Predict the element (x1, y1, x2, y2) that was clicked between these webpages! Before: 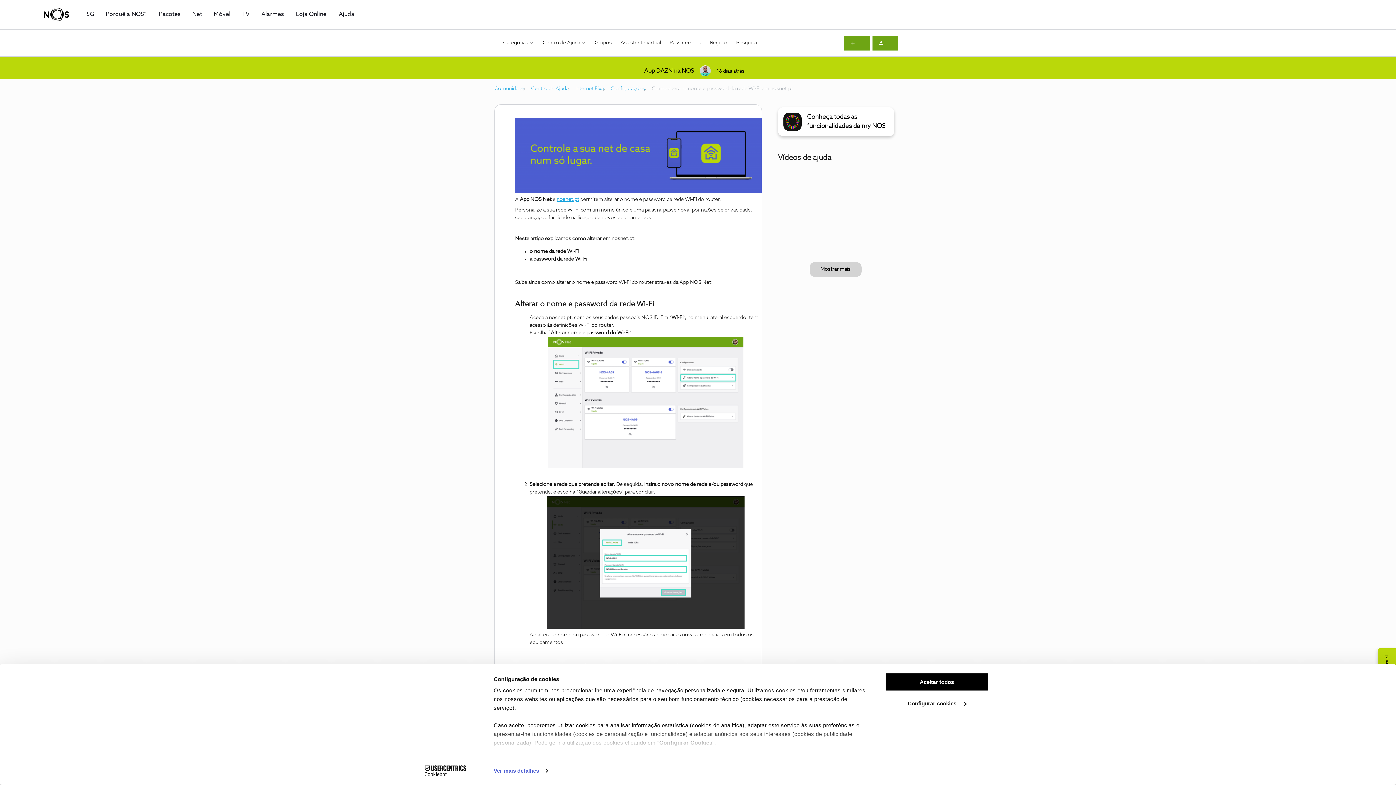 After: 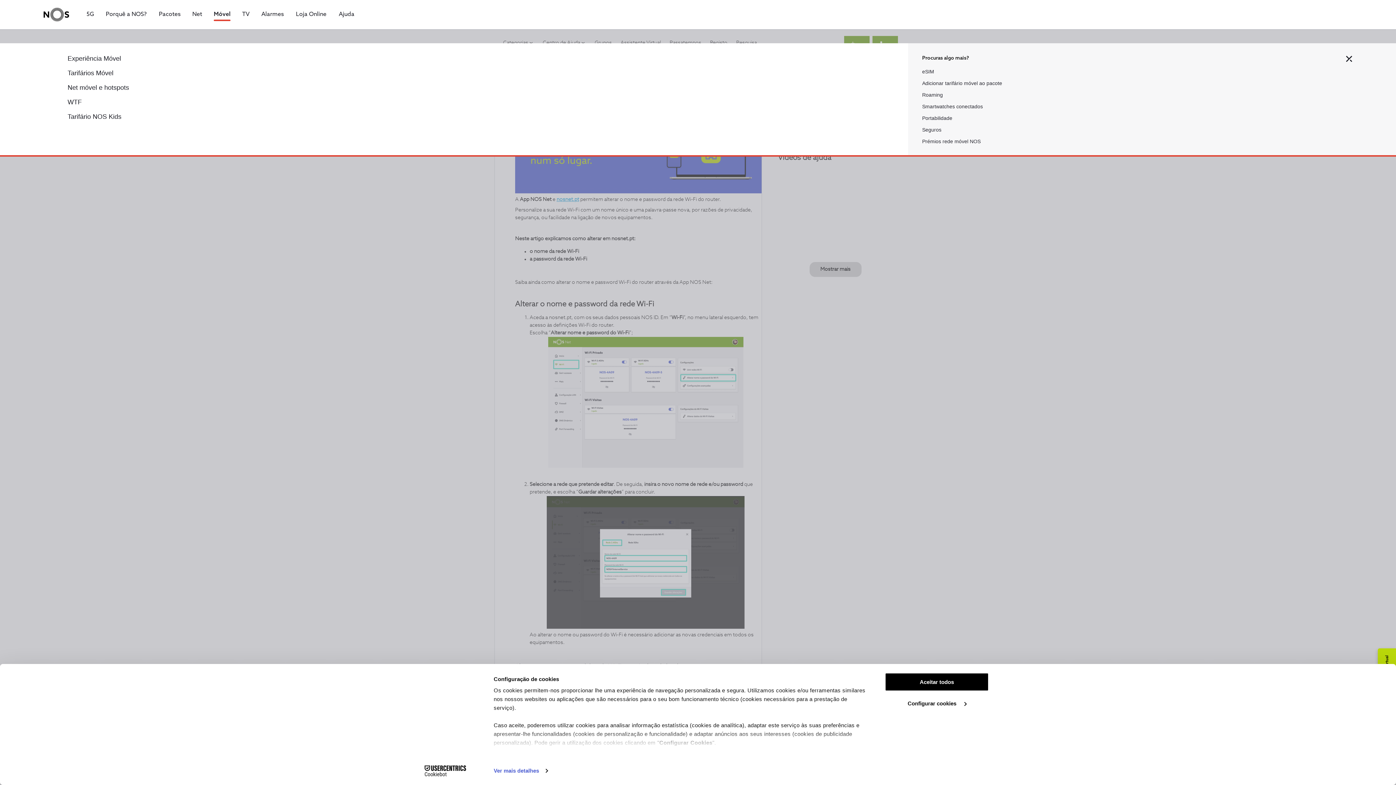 Action: bbox: (213, 10, 230, 18) label: Móvel